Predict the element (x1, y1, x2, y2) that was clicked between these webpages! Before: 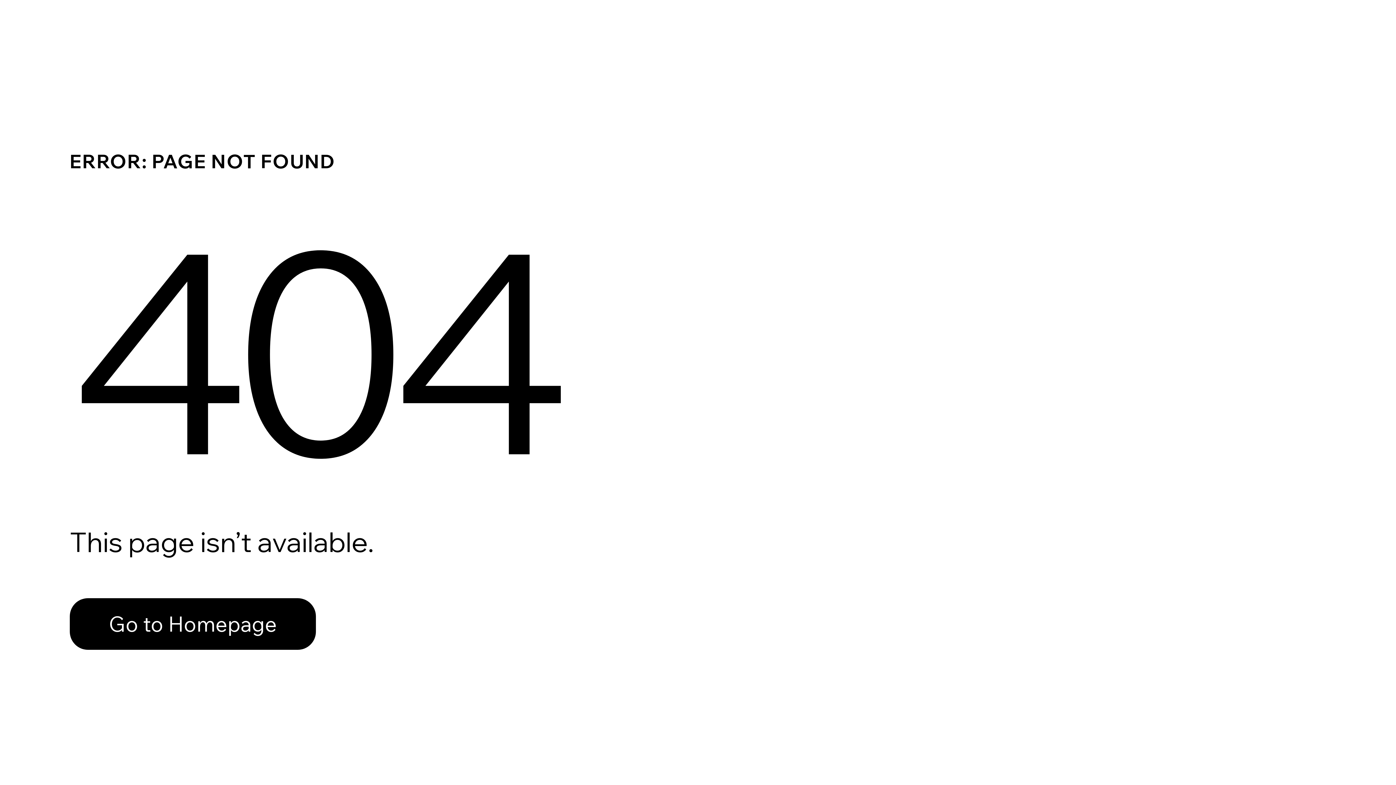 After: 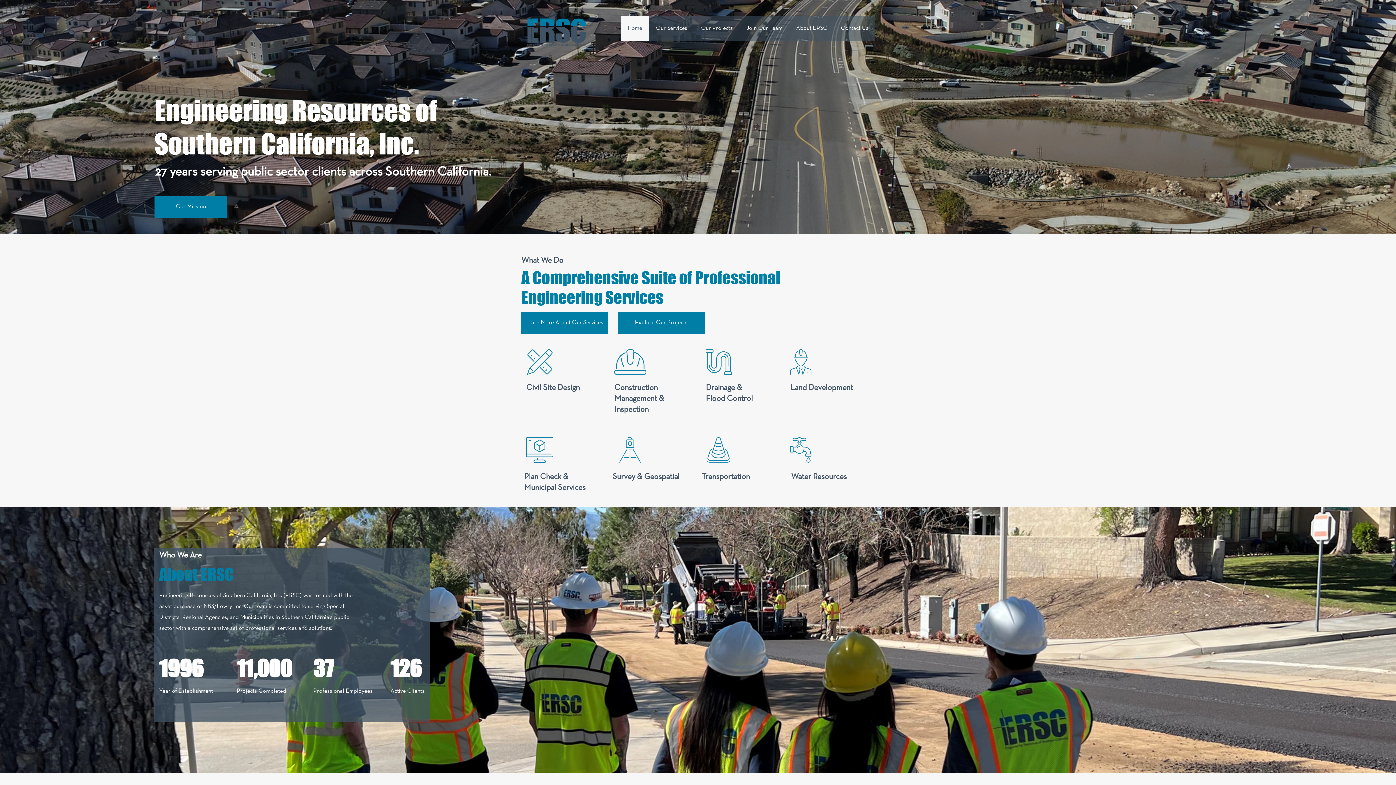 Action: label: Go to Homepage bbox: (69, 598, 316, 650)